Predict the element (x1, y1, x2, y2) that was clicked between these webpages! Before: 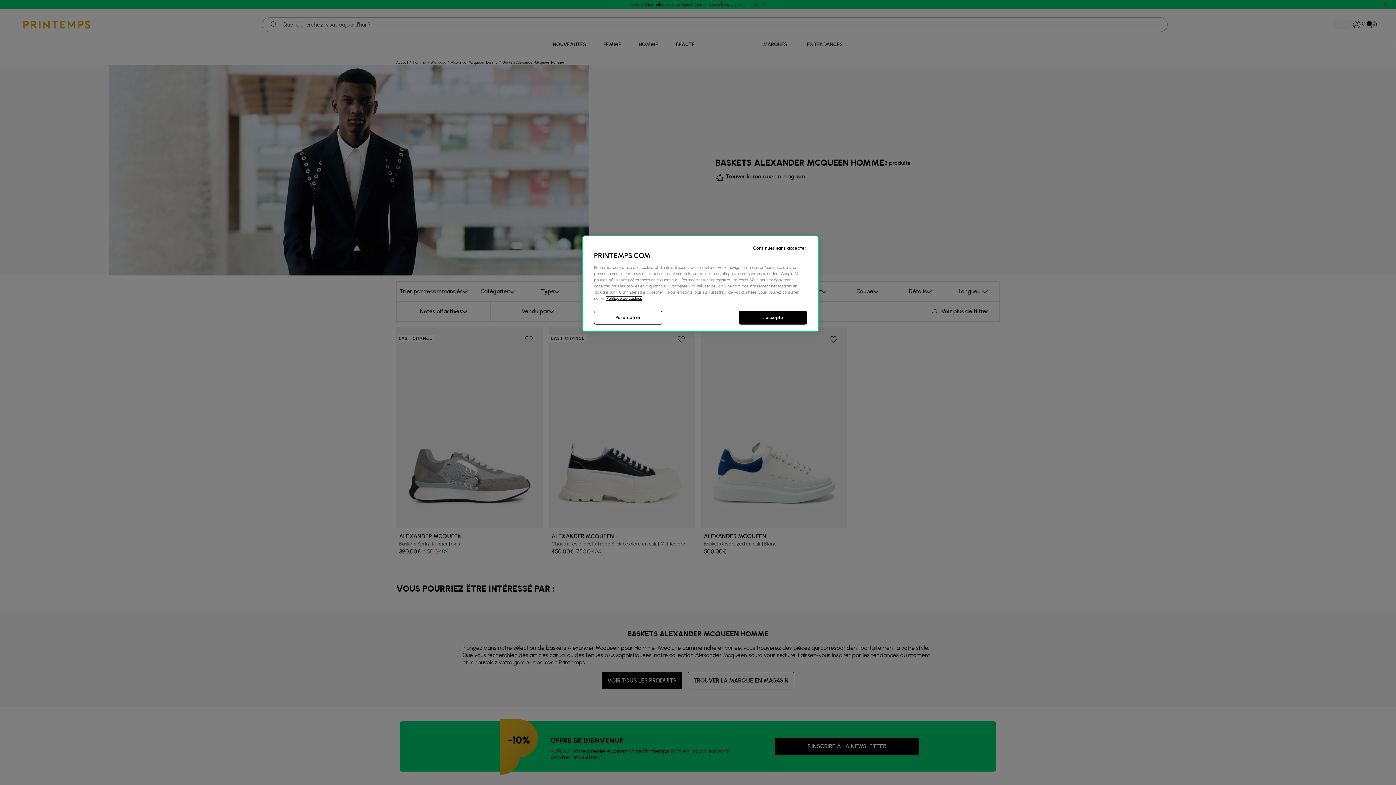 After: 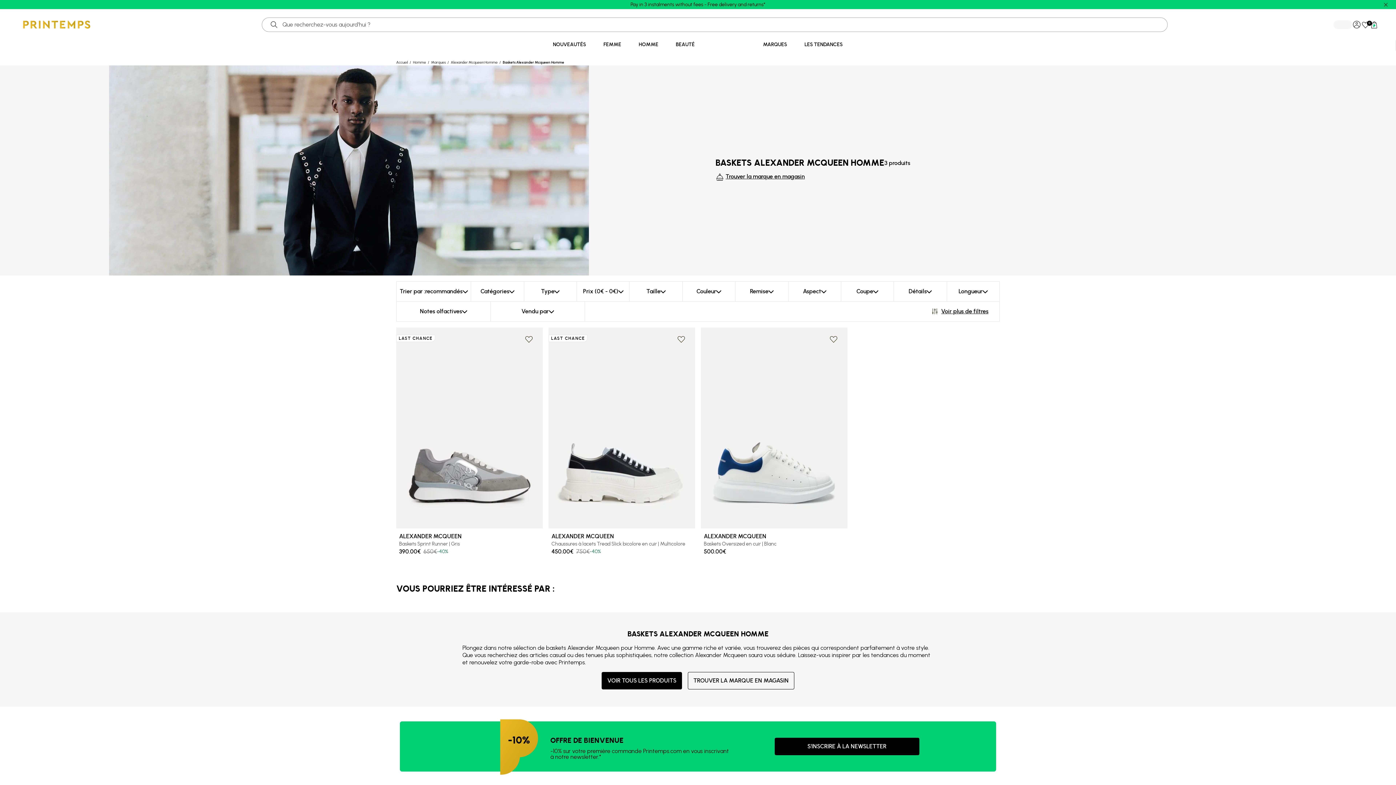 Action: bbox: (749, 236, 818, 256) label: Continuer sans accepter